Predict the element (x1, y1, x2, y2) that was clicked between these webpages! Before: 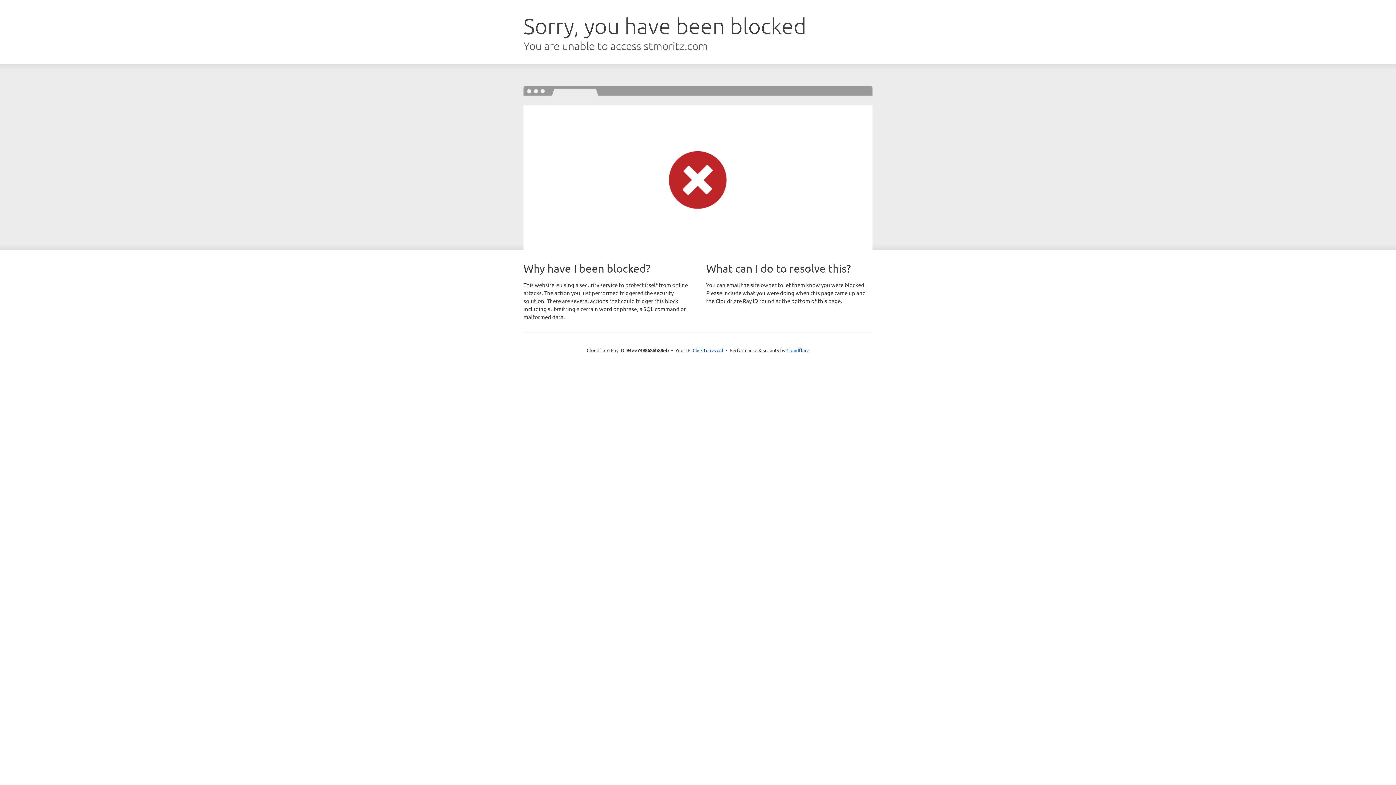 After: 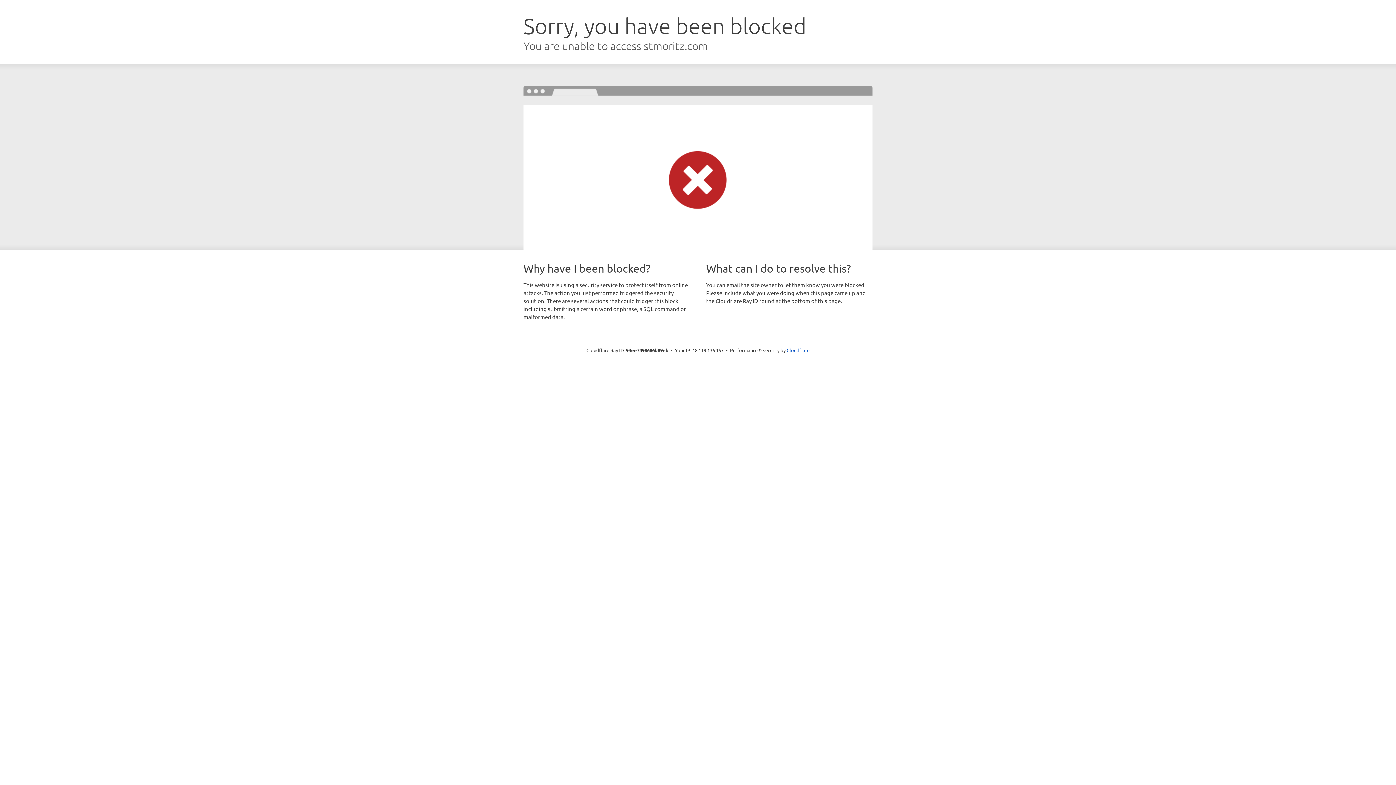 Action: label: Click to reveal bbox: (692, 346, 723, 353)